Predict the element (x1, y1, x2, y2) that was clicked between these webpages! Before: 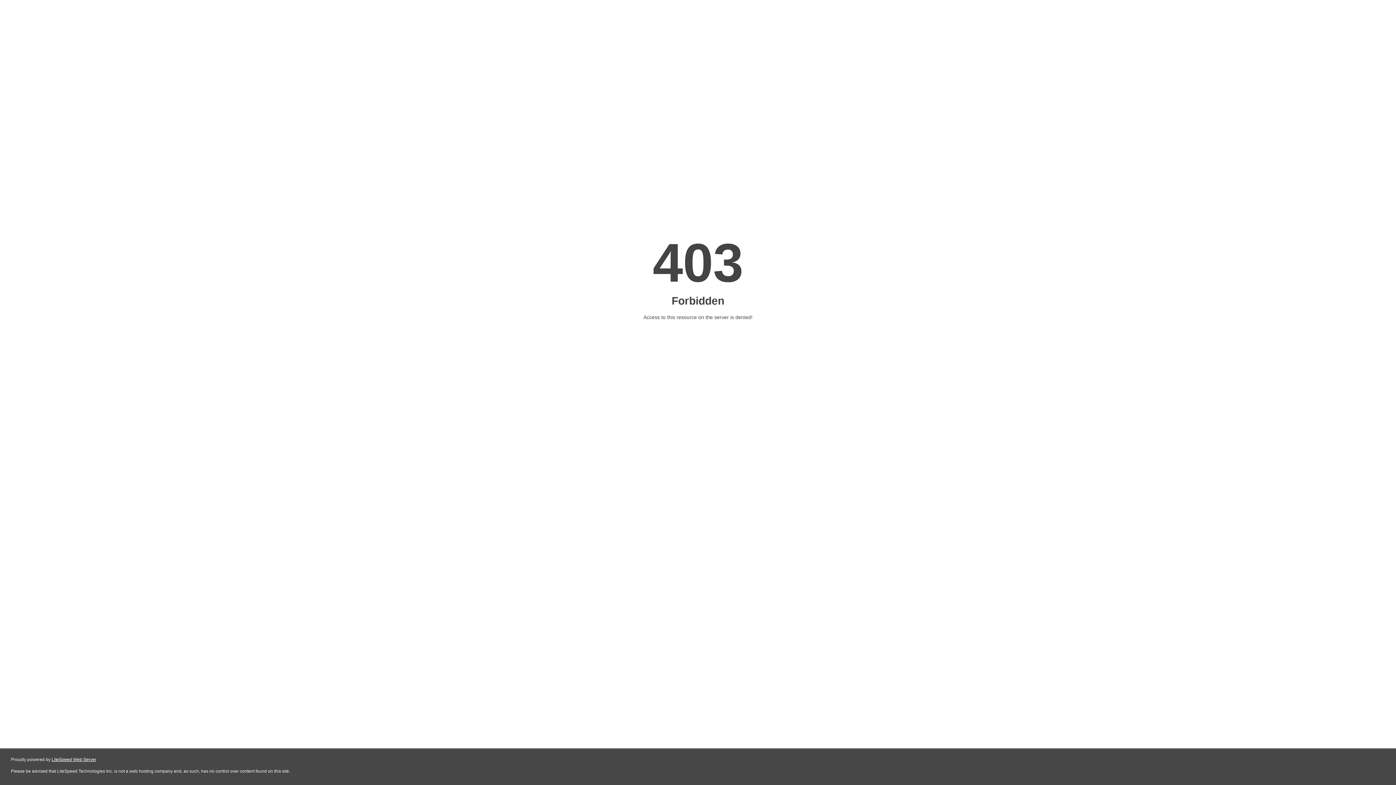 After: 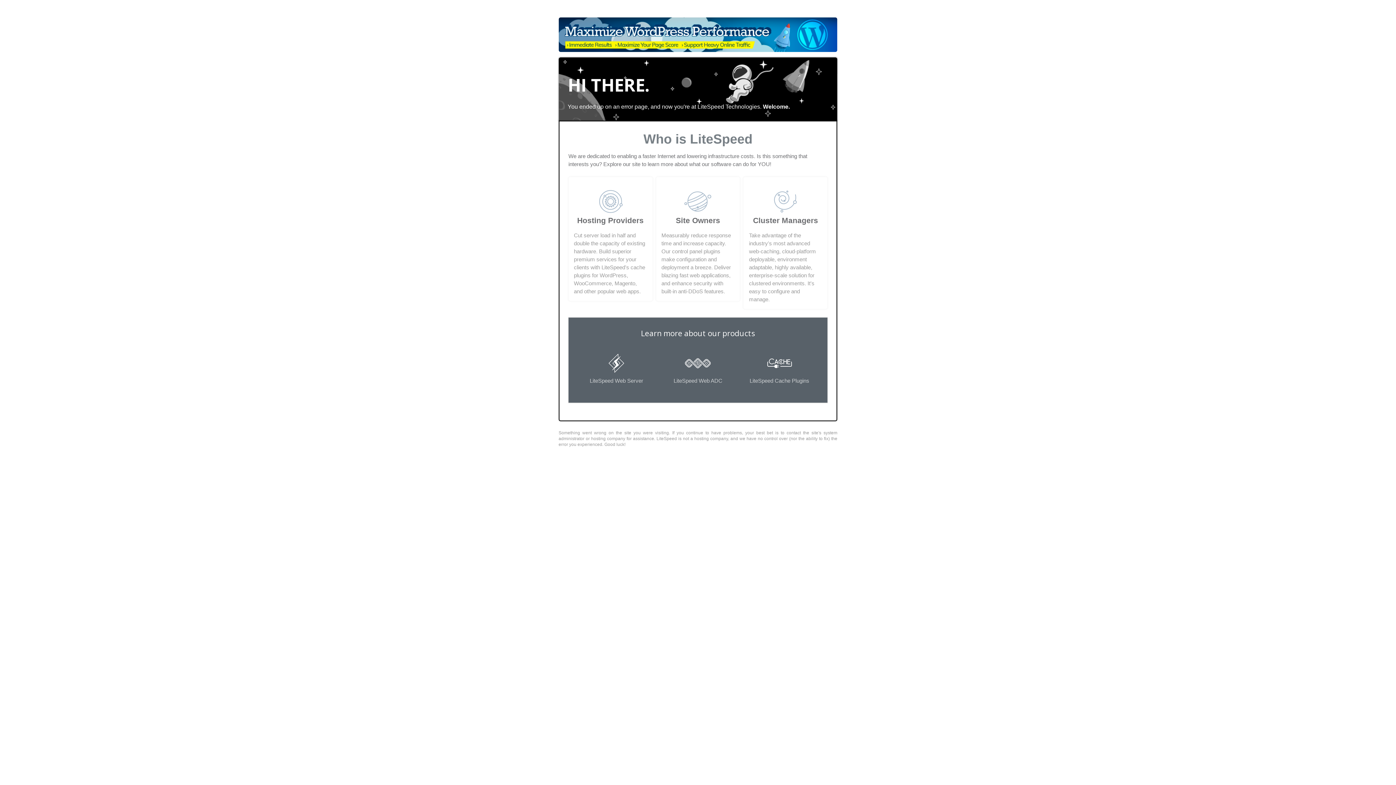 Action: bbox: (51, 757, 96, 762) label: LiteSpeed Web Server